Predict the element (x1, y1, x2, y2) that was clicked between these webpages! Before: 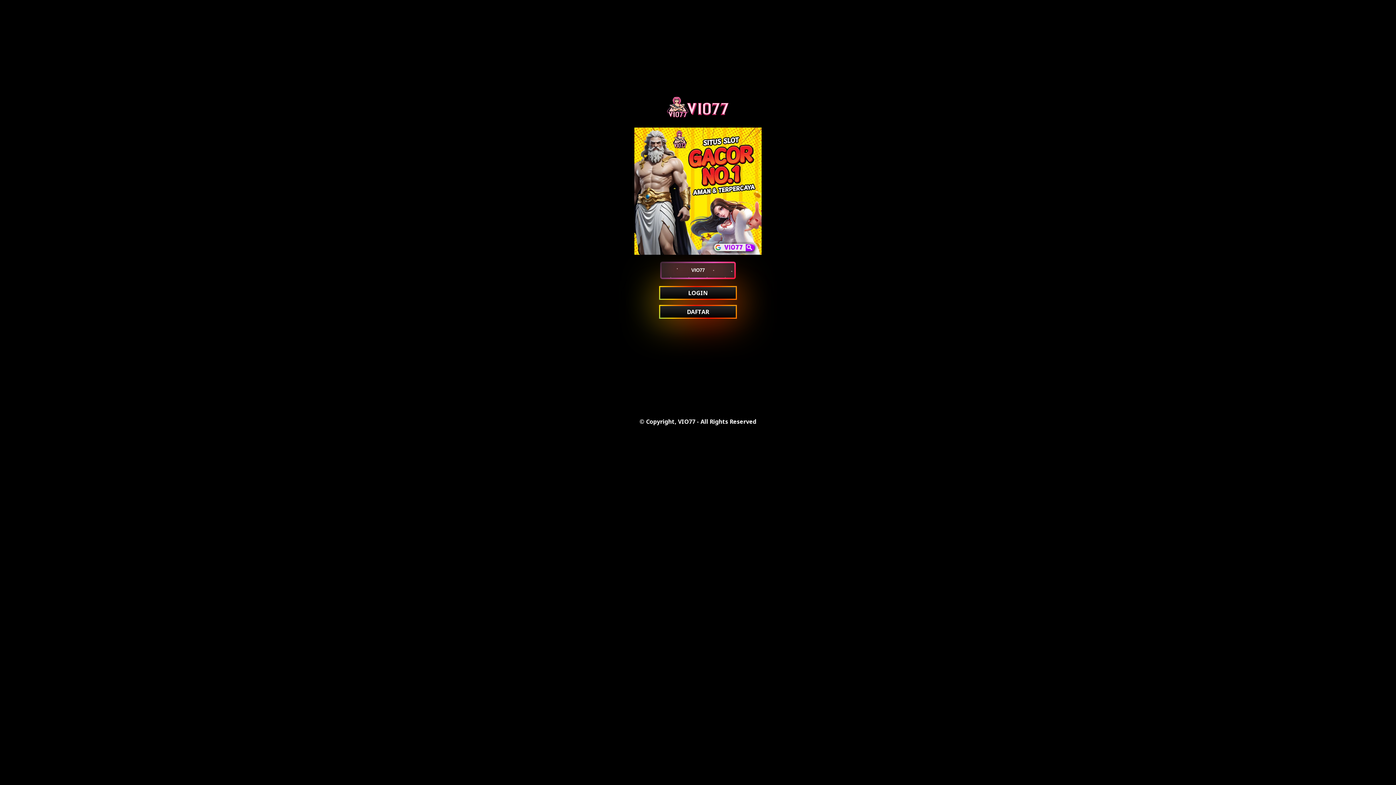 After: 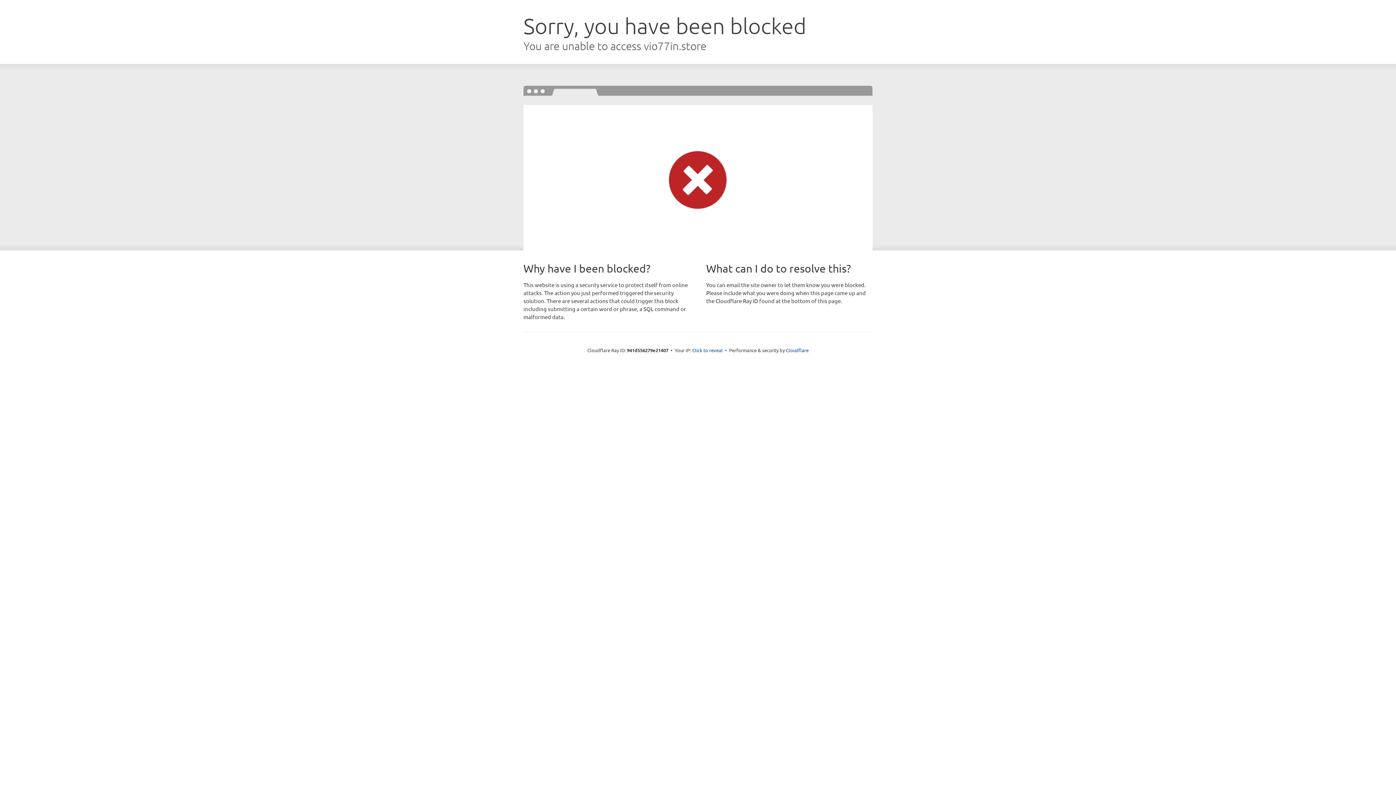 Action: label: DAFTAR bbox: (660, 306, 736, 317)